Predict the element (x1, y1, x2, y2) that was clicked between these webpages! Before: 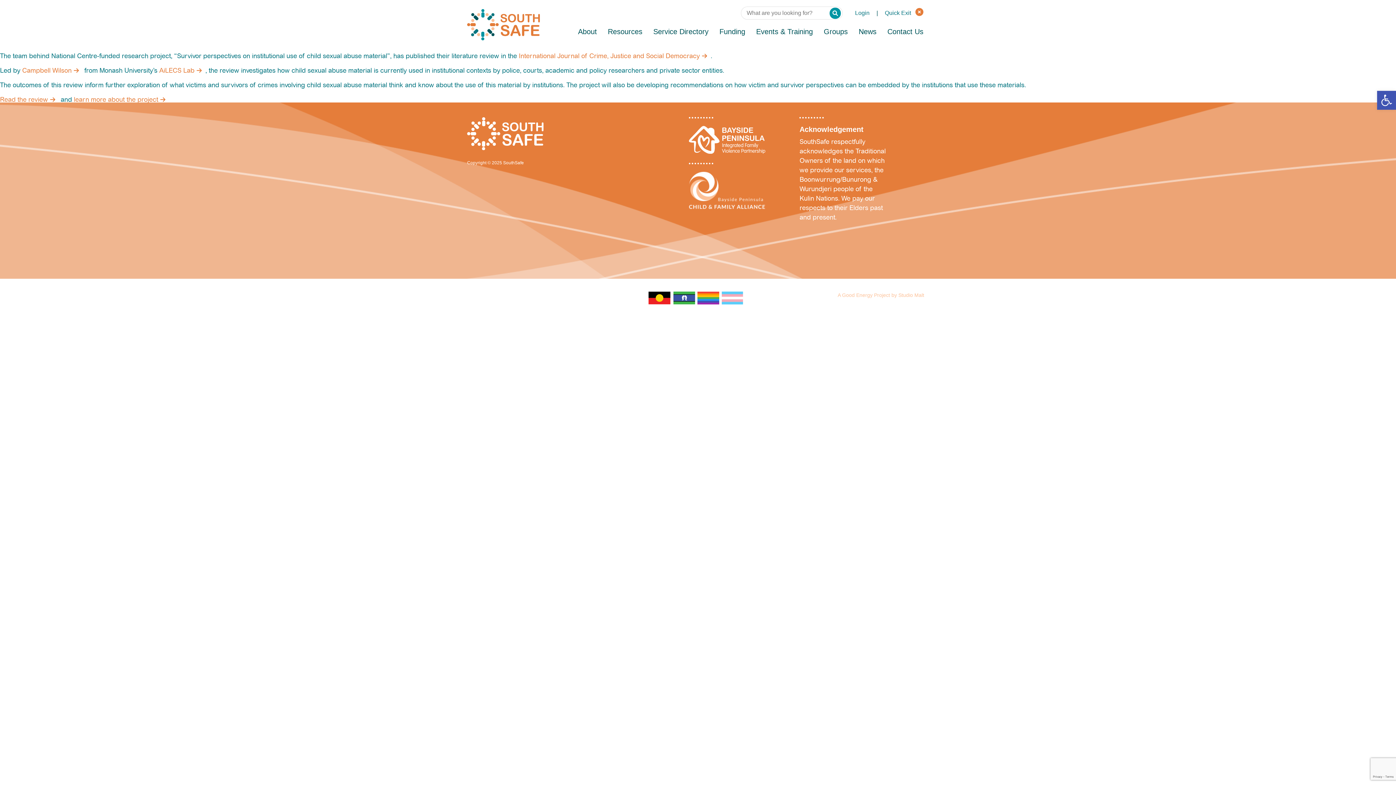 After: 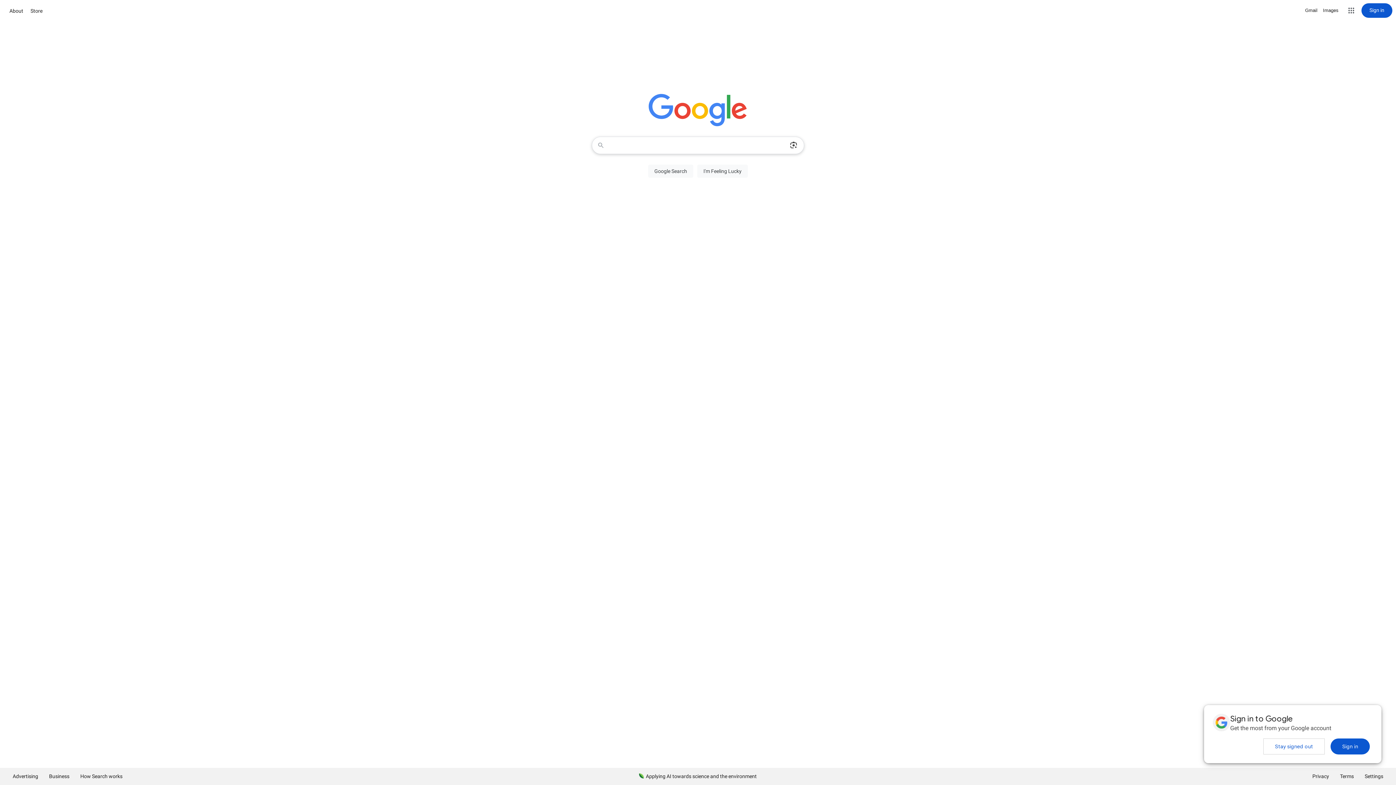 Action: label: Quick Exit  bbox: (885, 9, 923, 16)